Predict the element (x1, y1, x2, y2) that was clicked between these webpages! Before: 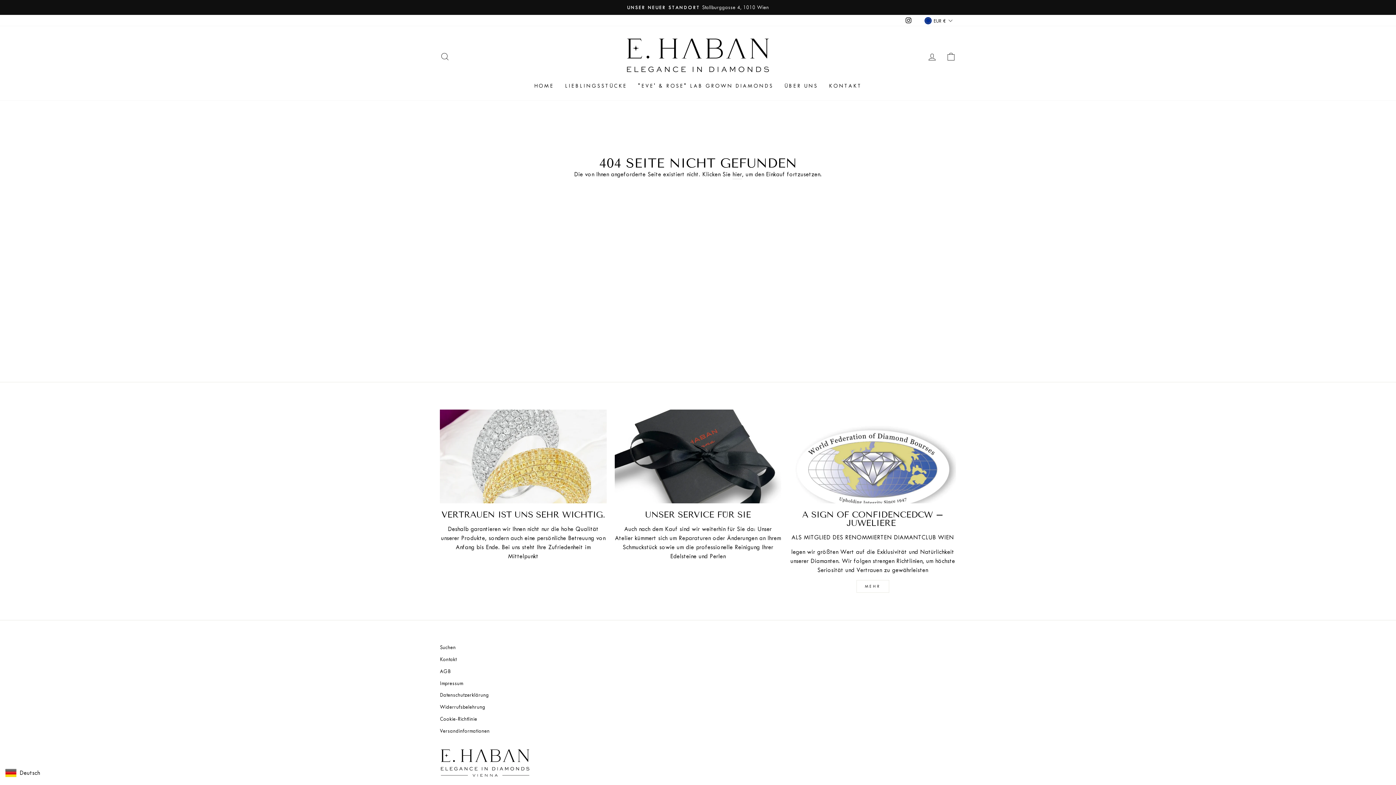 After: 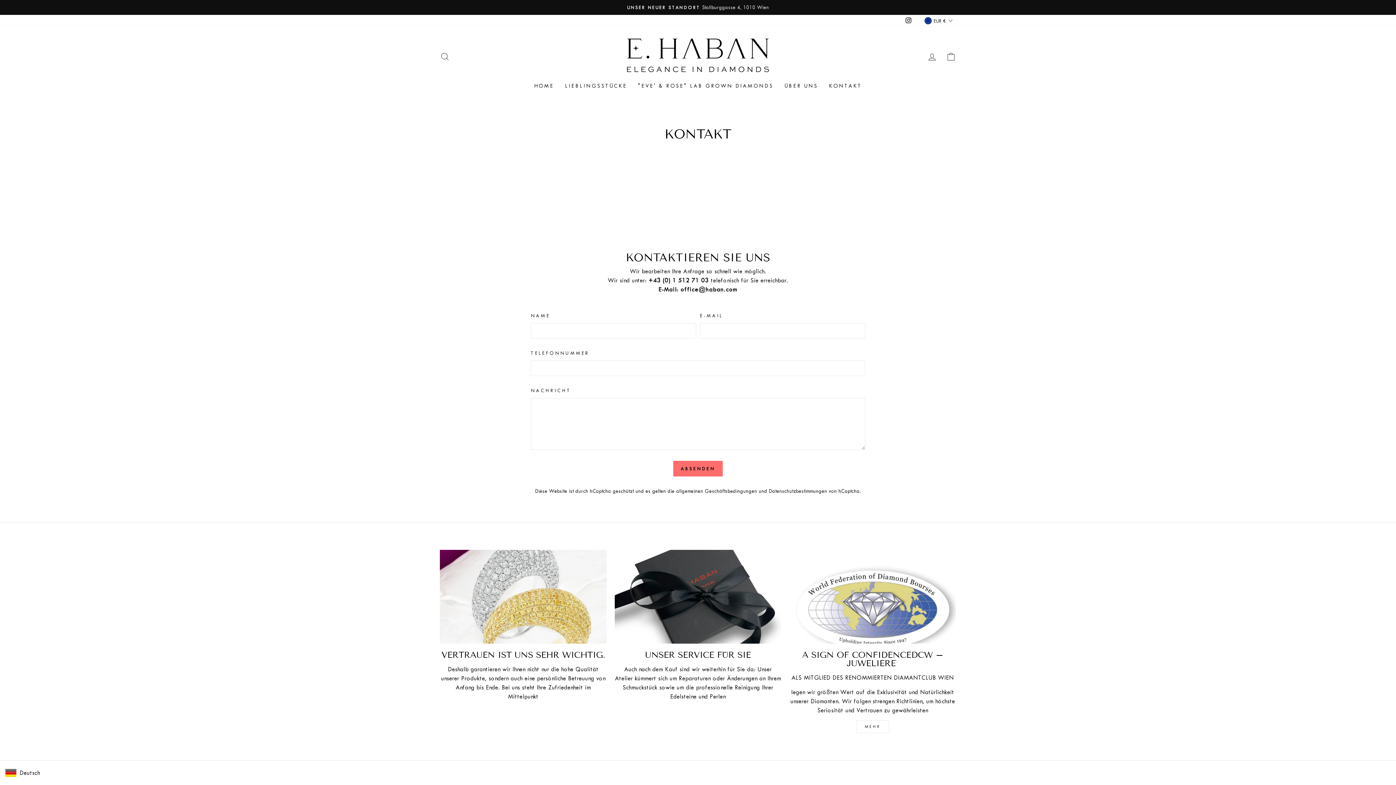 Action: bbox: (440, 654, 456, 665) label: Kontakt